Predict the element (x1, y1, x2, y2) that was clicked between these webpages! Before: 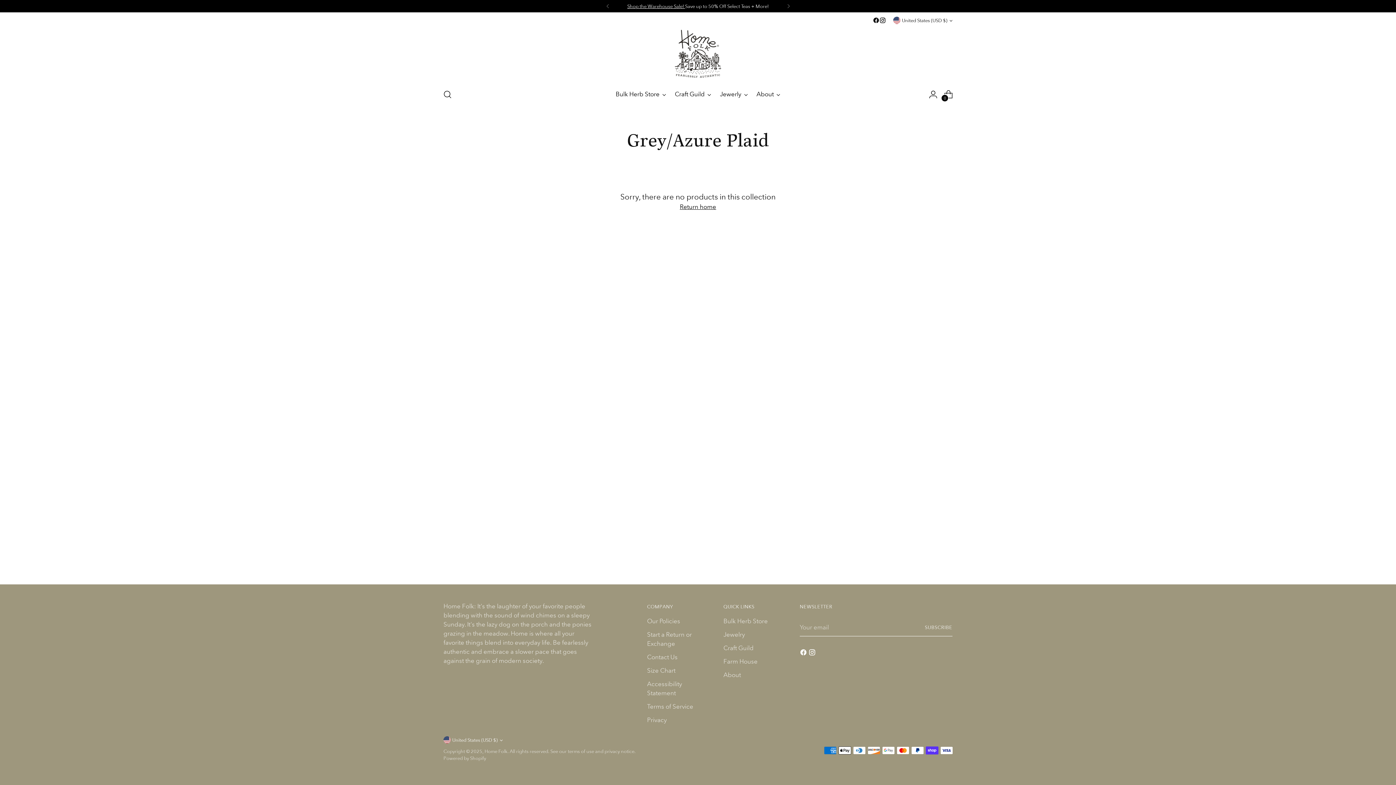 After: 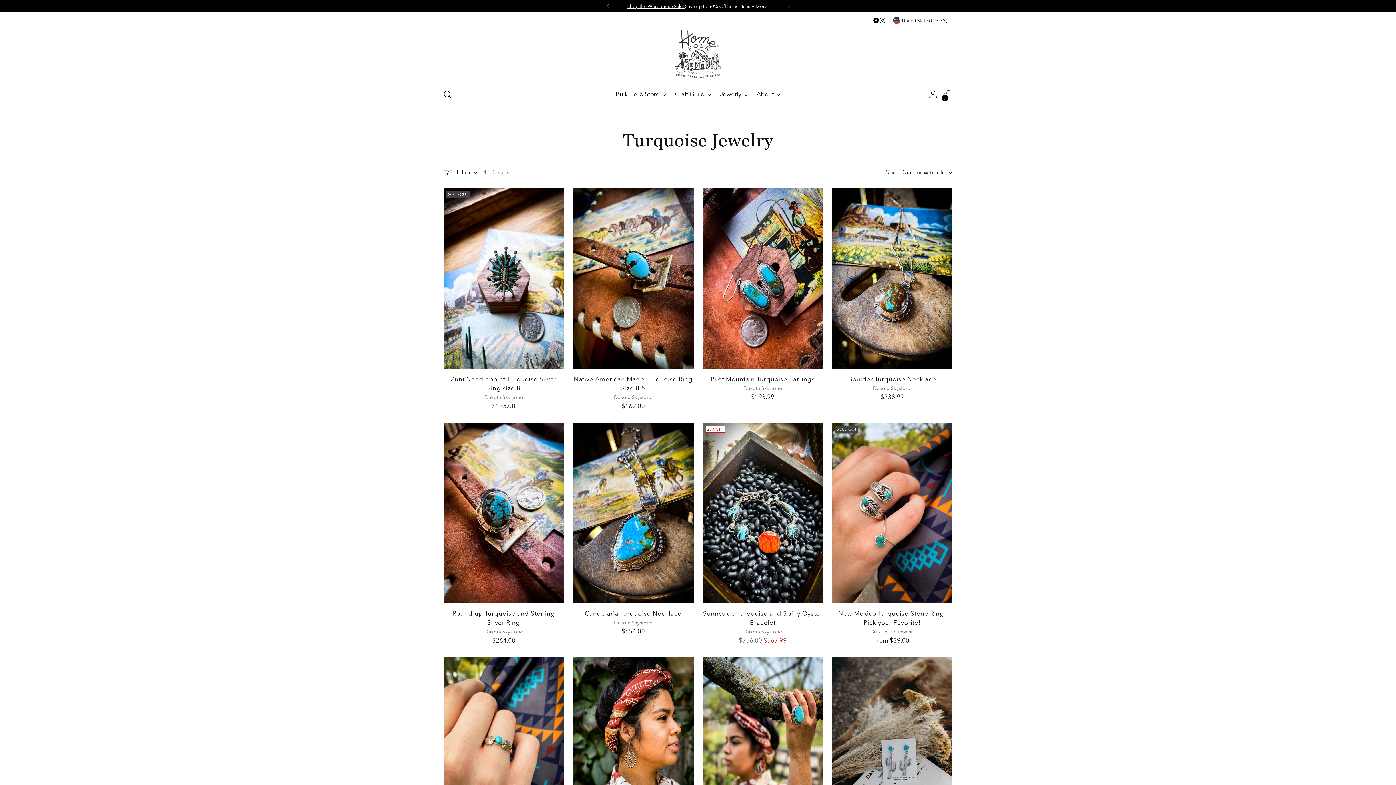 Action: bbox: (723, 631, 745, 638) label: Jewelry